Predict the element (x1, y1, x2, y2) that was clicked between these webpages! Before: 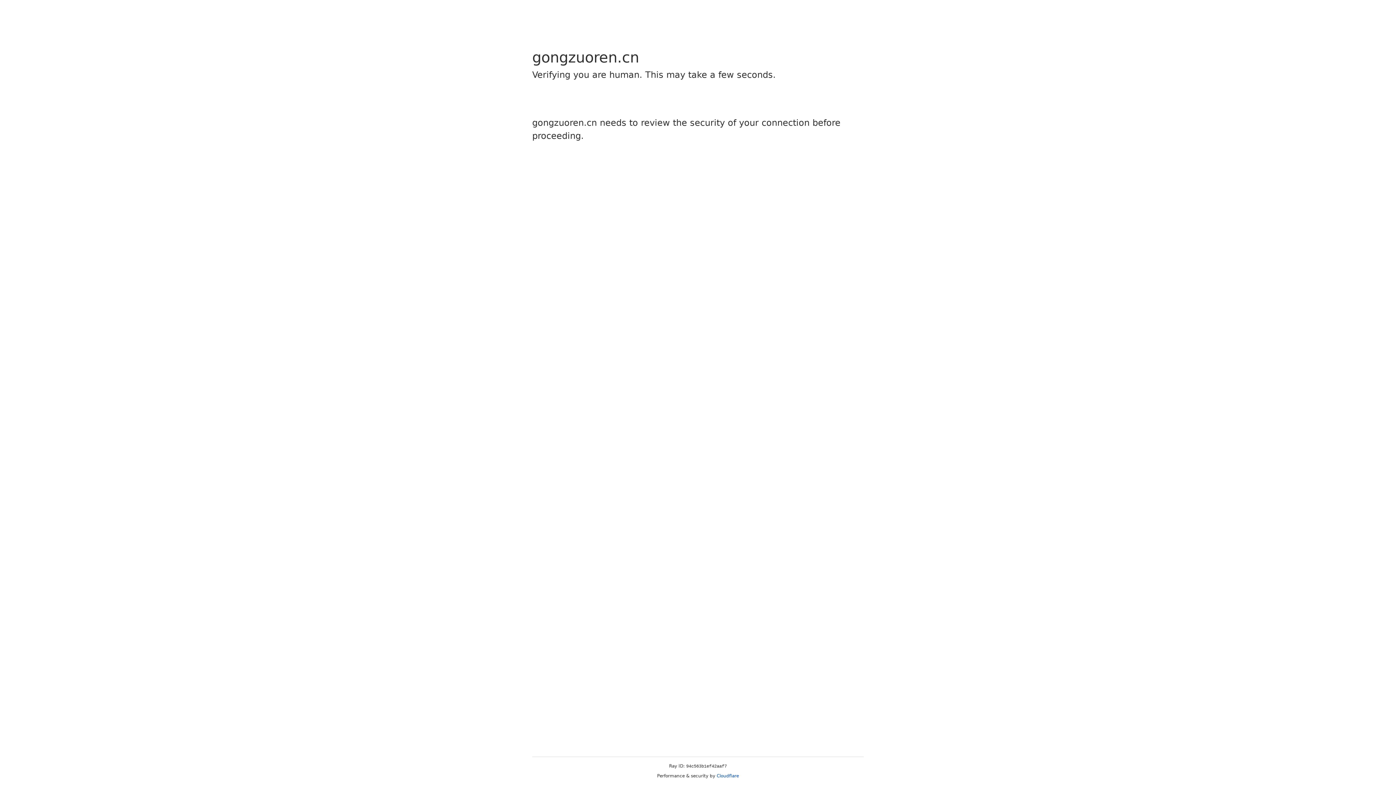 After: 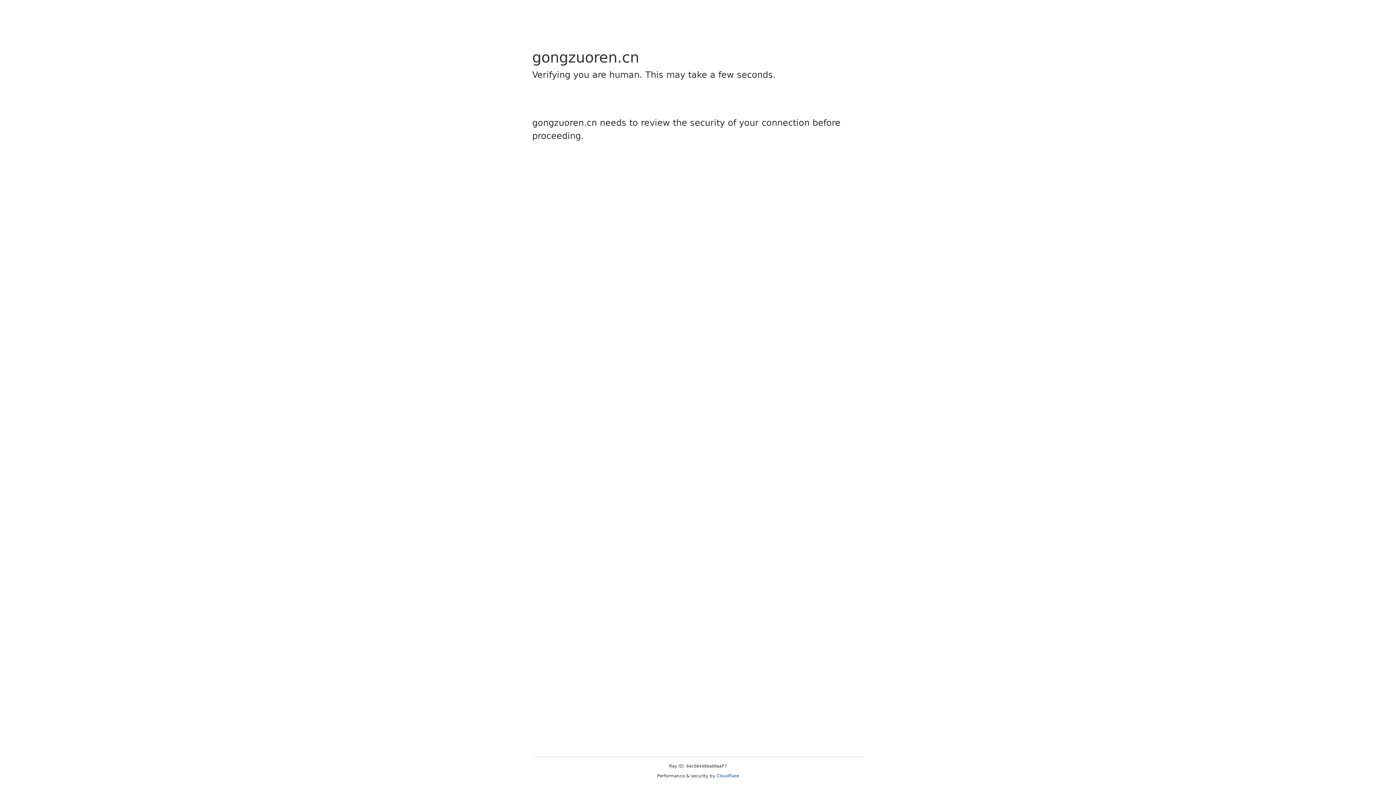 Action: bbox: (716, 773, 739, 778) label: Cloudflare